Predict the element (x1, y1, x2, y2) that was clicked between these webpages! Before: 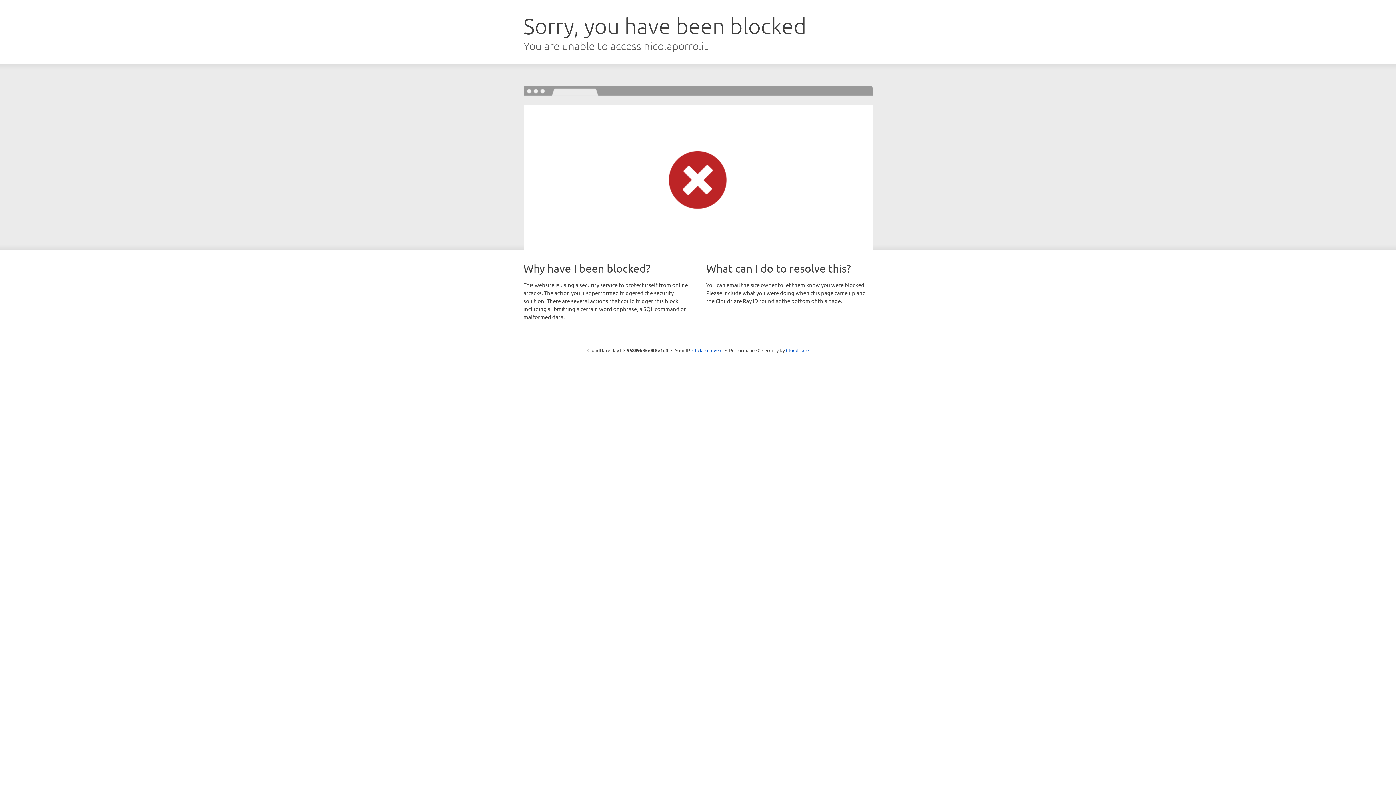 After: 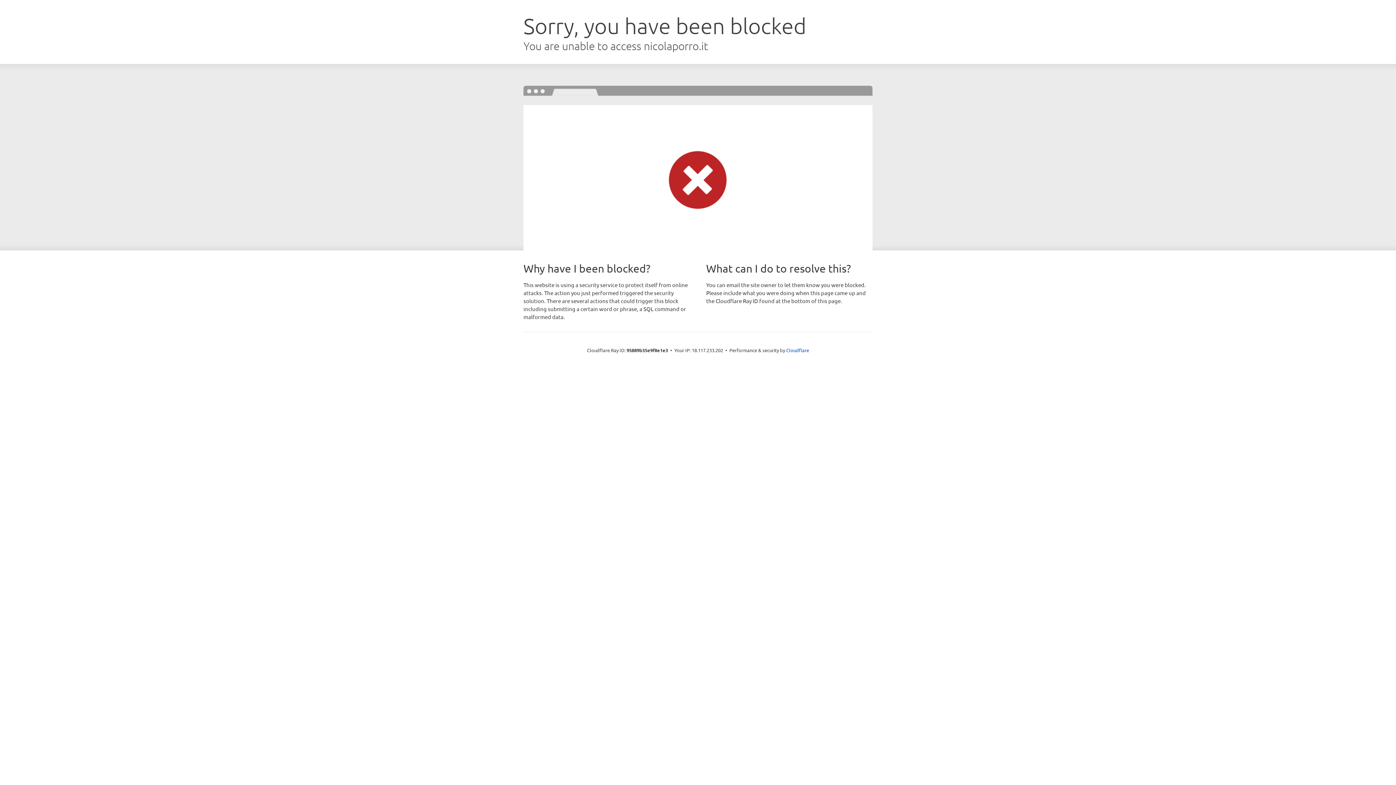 Action: bbox: (692, 346, 722, 353) label: Click to reveal